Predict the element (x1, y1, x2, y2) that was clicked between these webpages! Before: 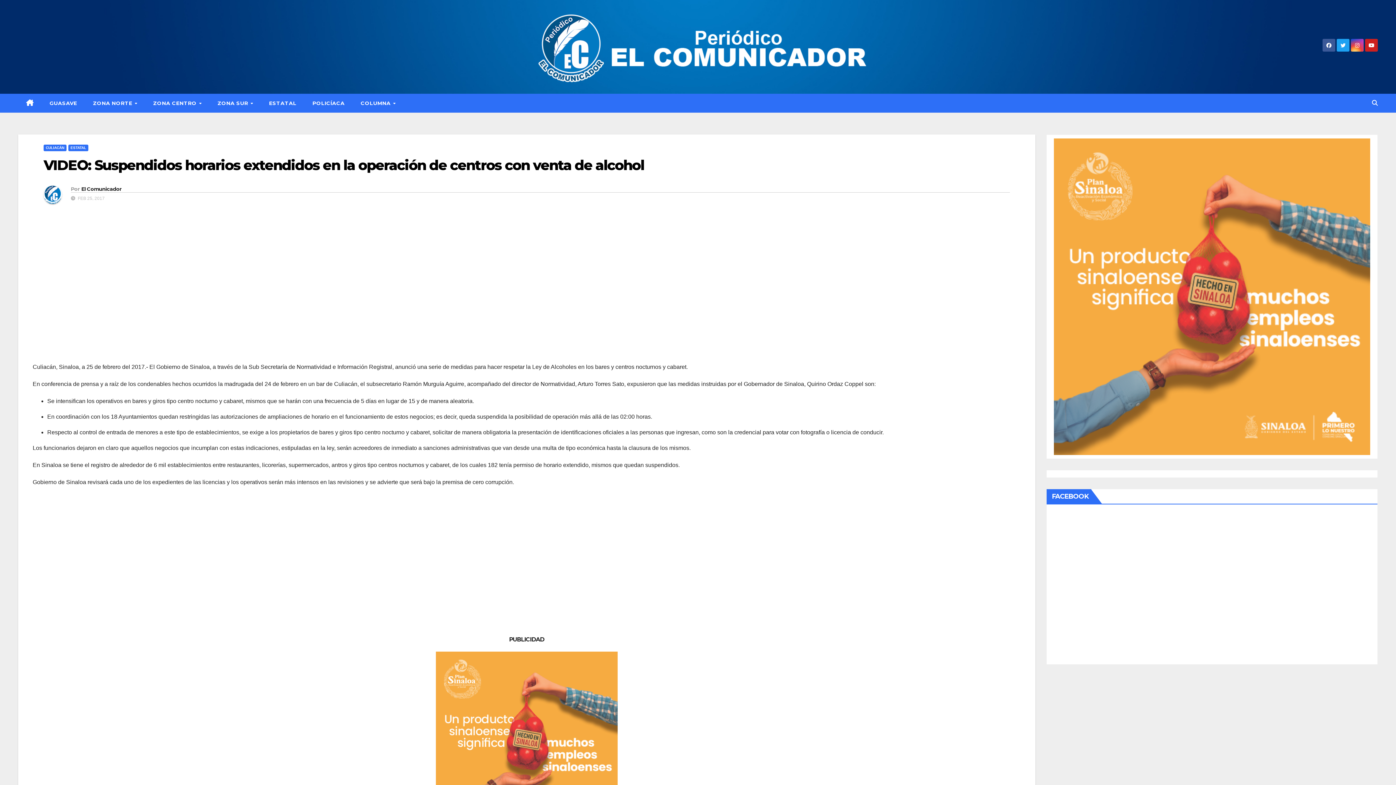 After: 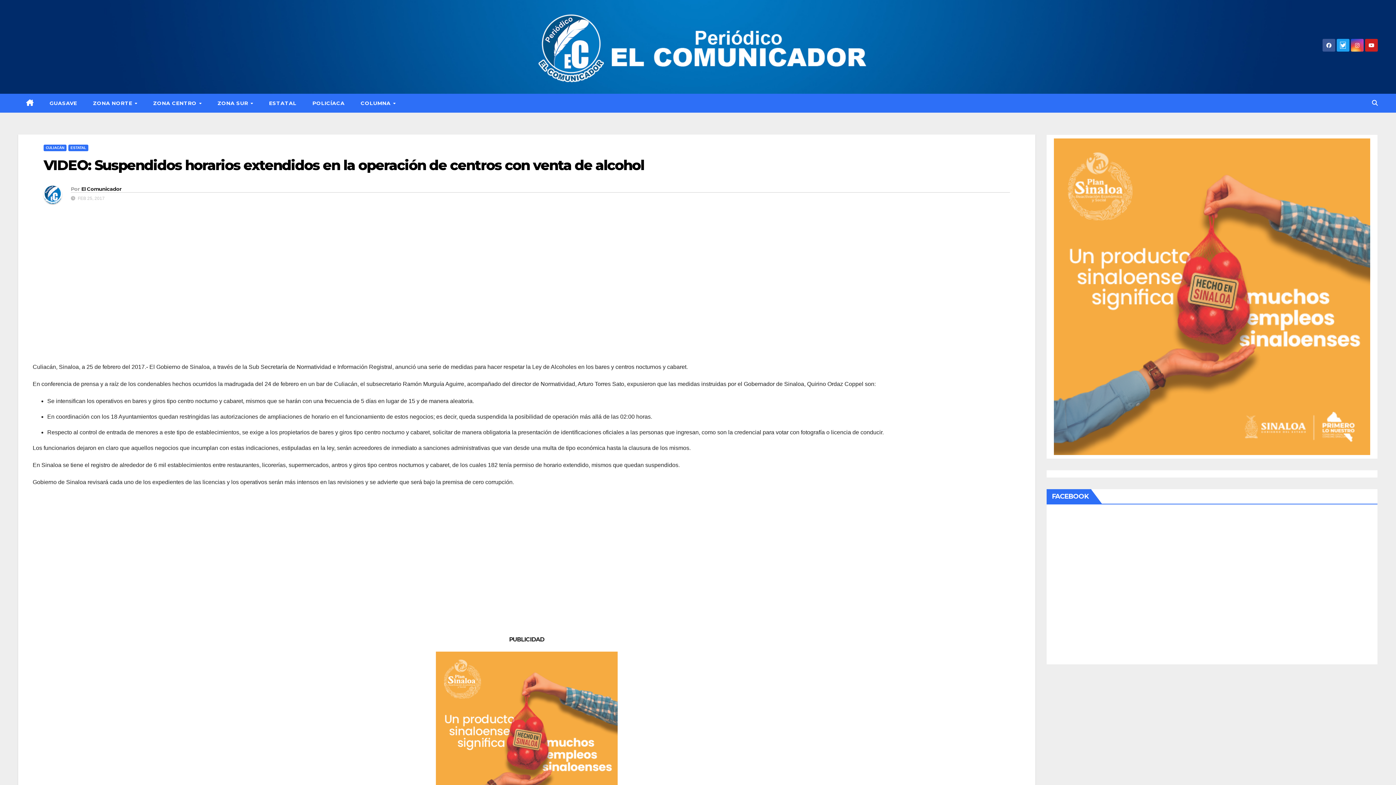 Action: bbox: (1340, 42, 1345, 48)